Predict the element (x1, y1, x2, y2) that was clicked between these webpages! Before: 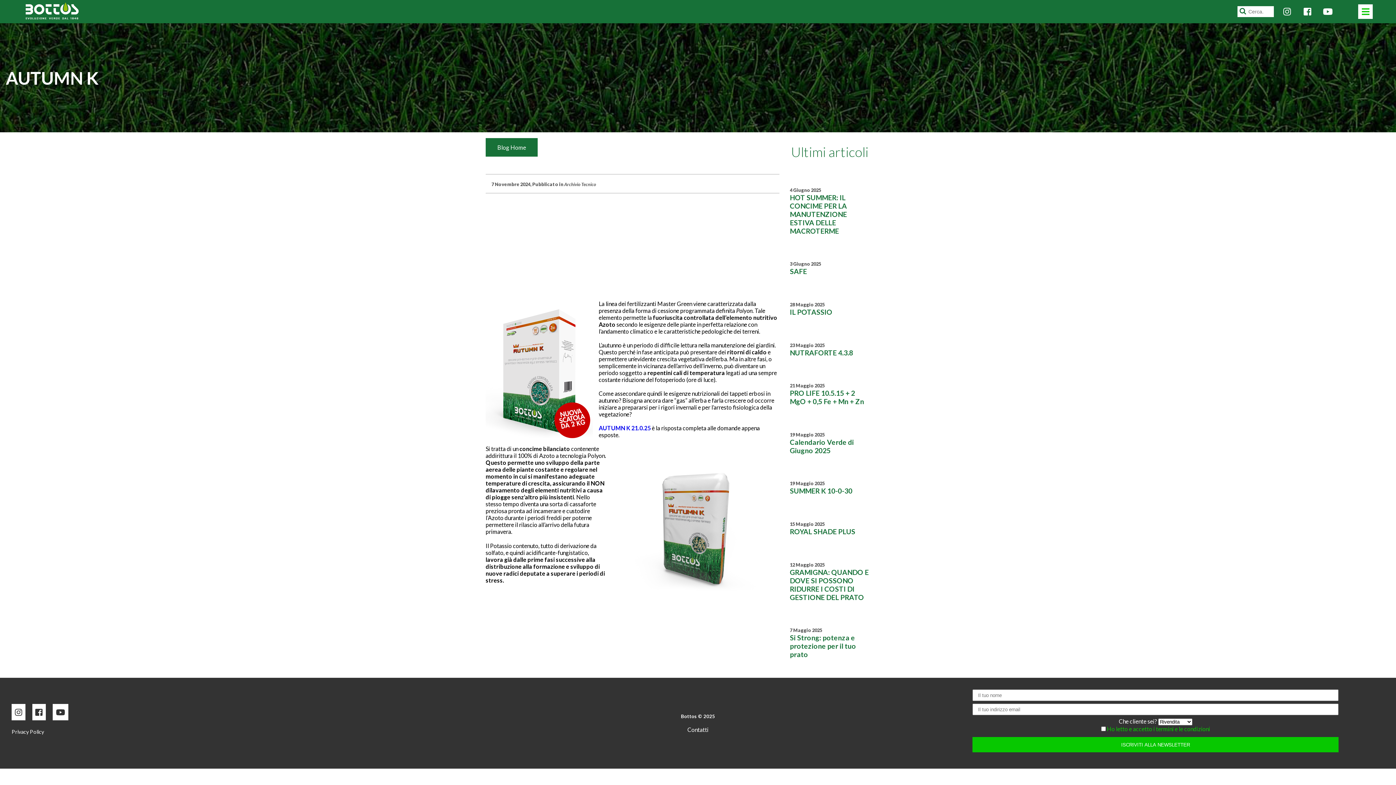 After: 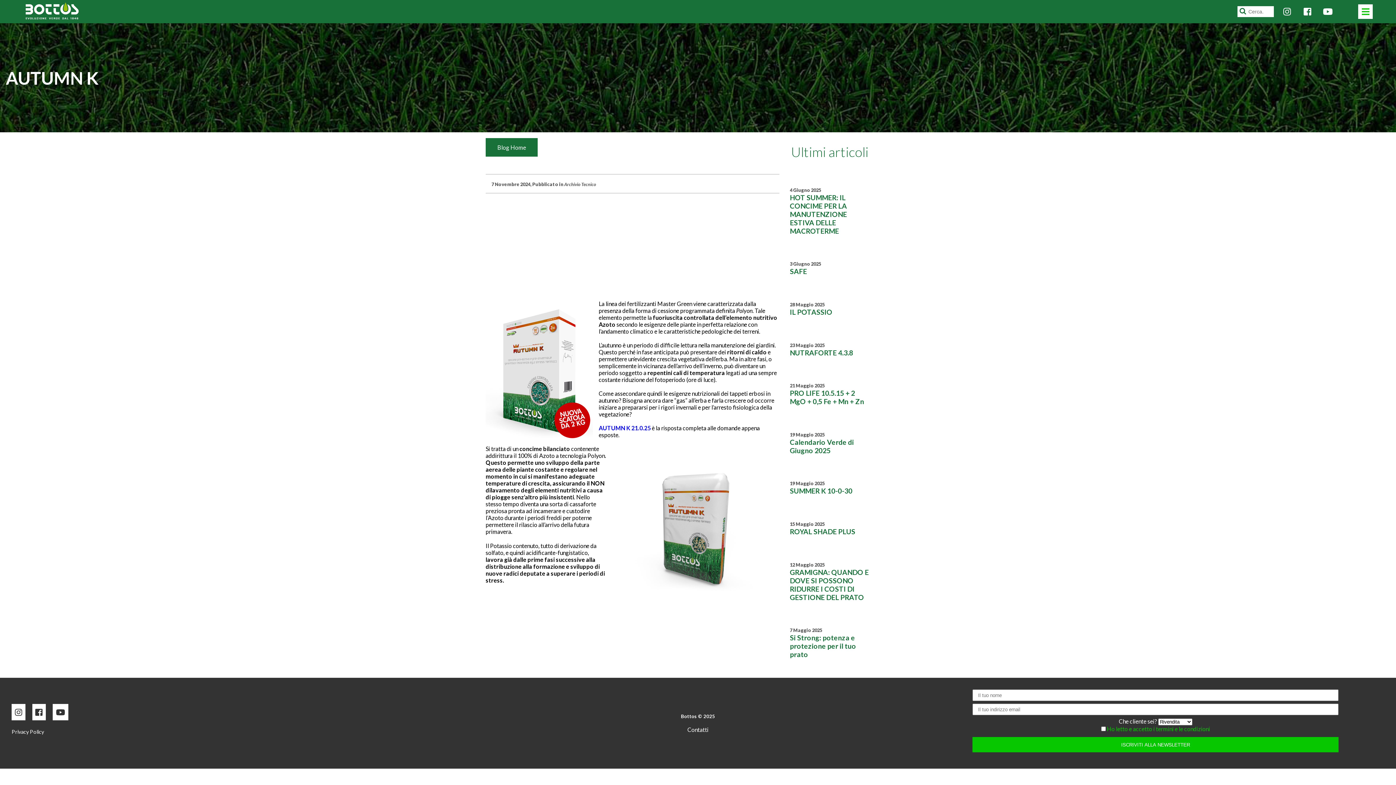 Action: label: AUTUMN K 21.0.25 (si apre in una nuova scheda) bbox: (598, 424, 650, 431)